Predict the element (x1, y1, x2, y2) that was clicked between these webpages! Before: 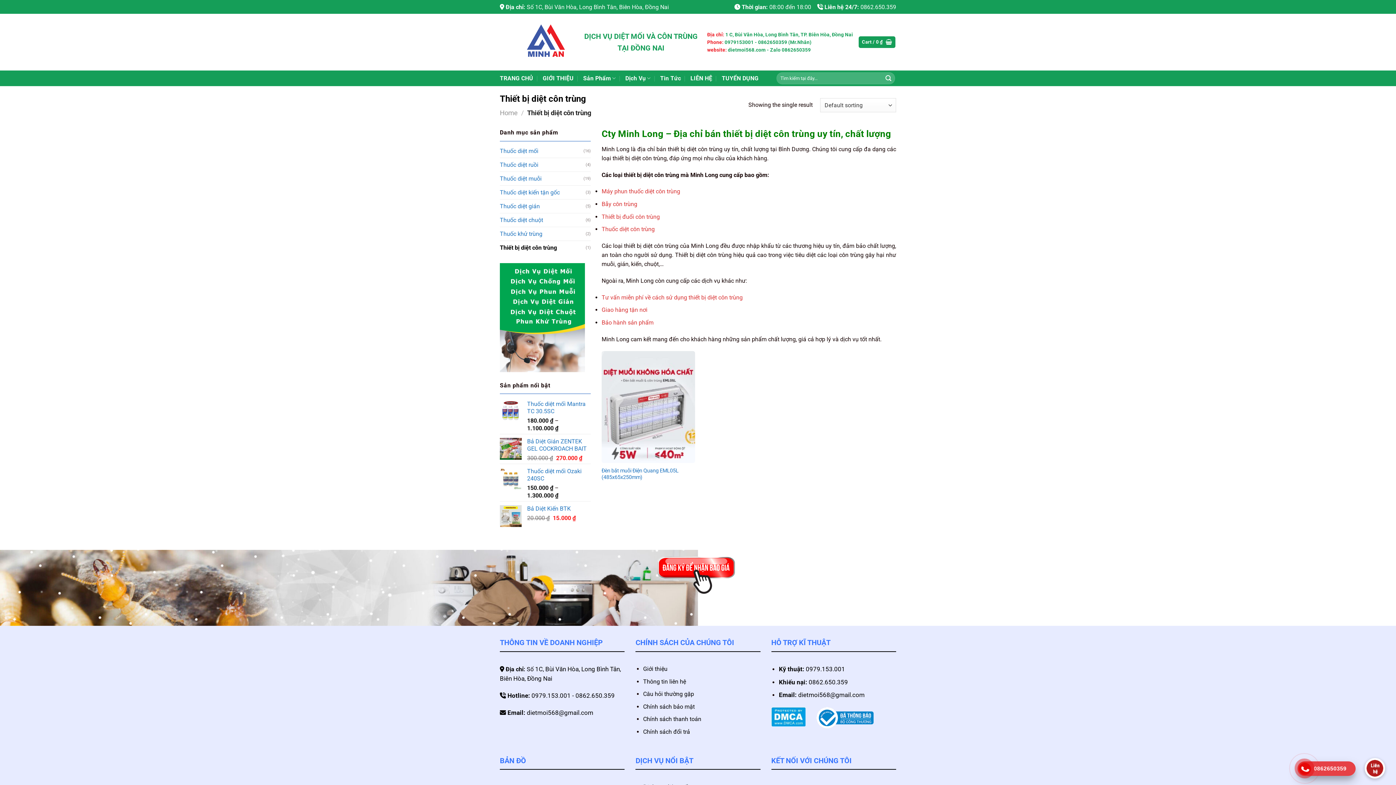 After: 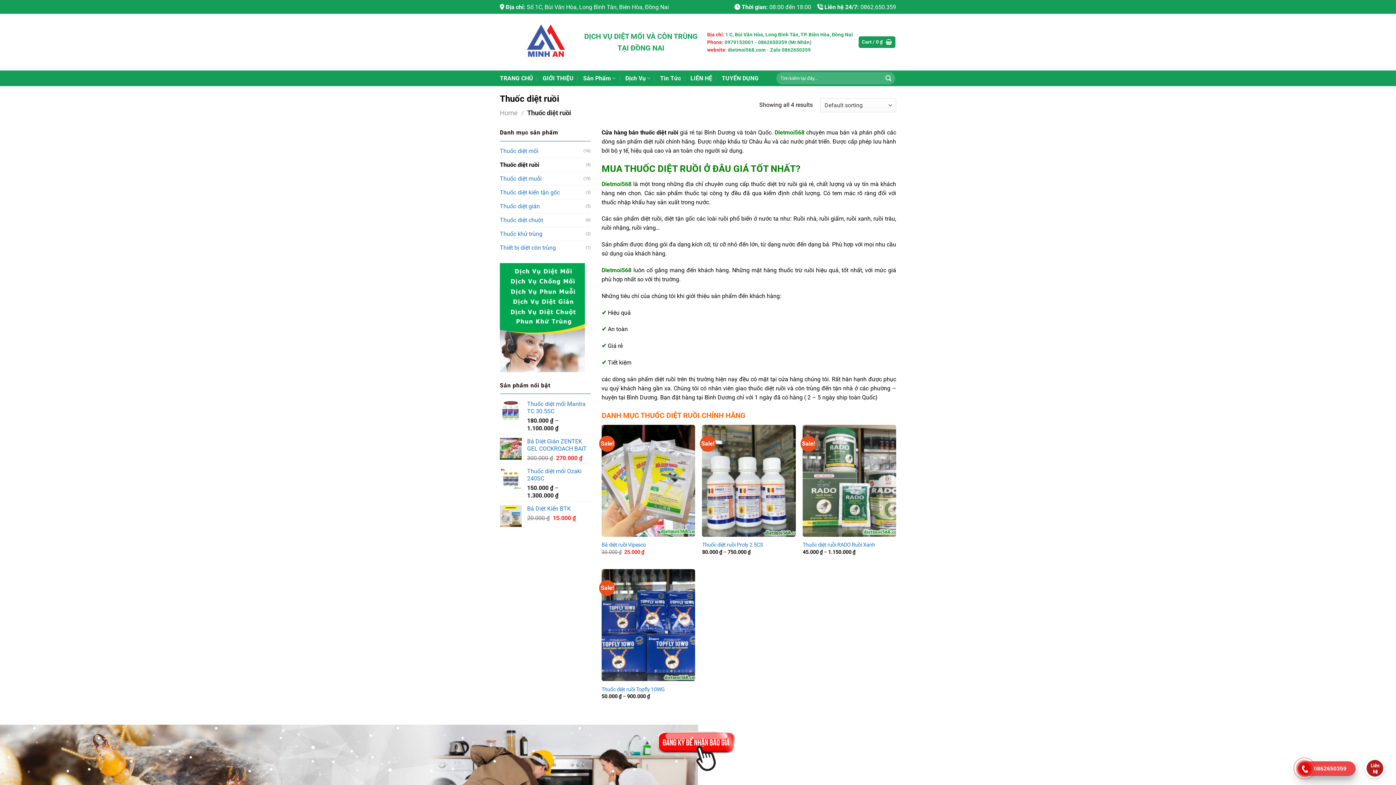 Action: label: Thuốc diệt ruồi bbox: (500, 158, 585, 171)